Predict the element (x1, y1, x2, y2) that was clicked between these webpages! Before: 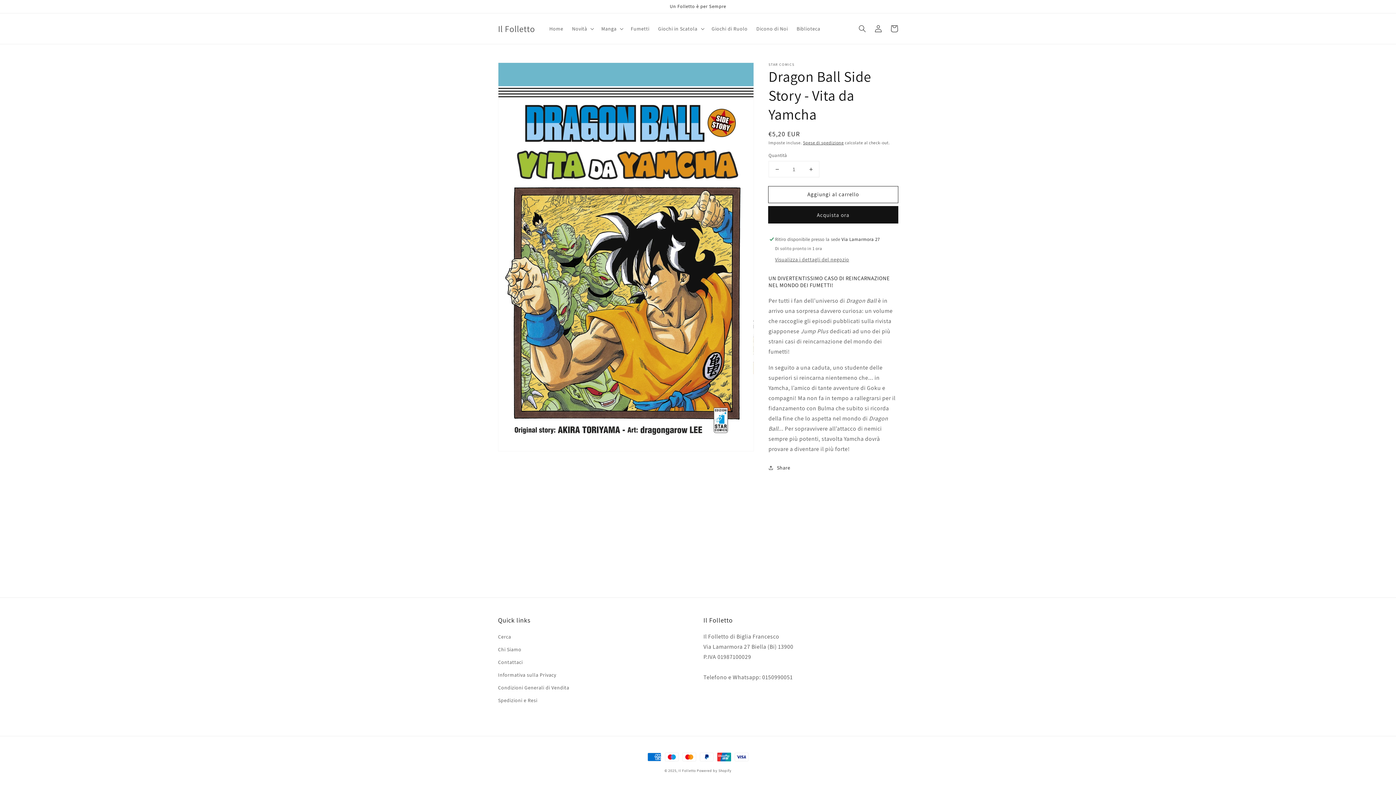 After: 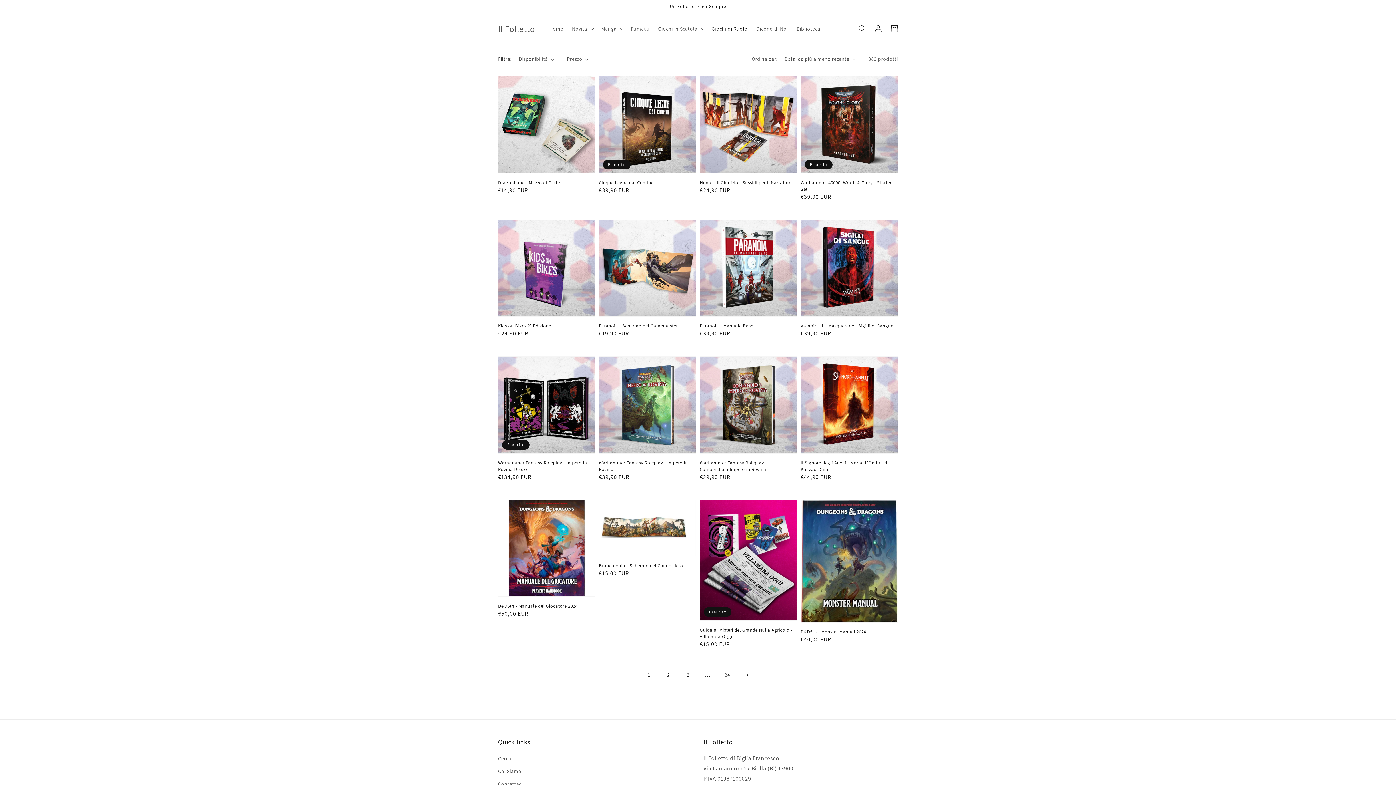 Action: bbox: (707, 21, 752, 36) label: Giochi di Ruolo